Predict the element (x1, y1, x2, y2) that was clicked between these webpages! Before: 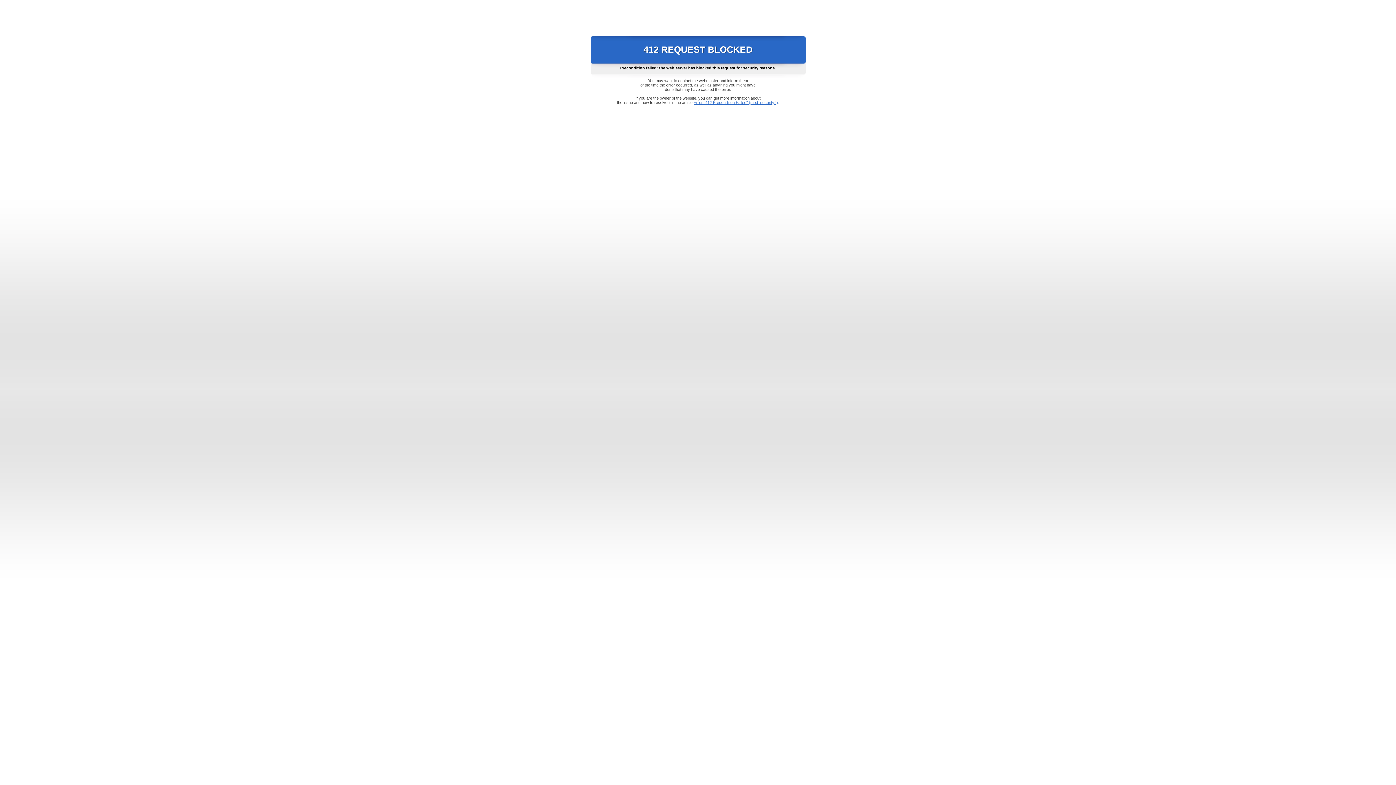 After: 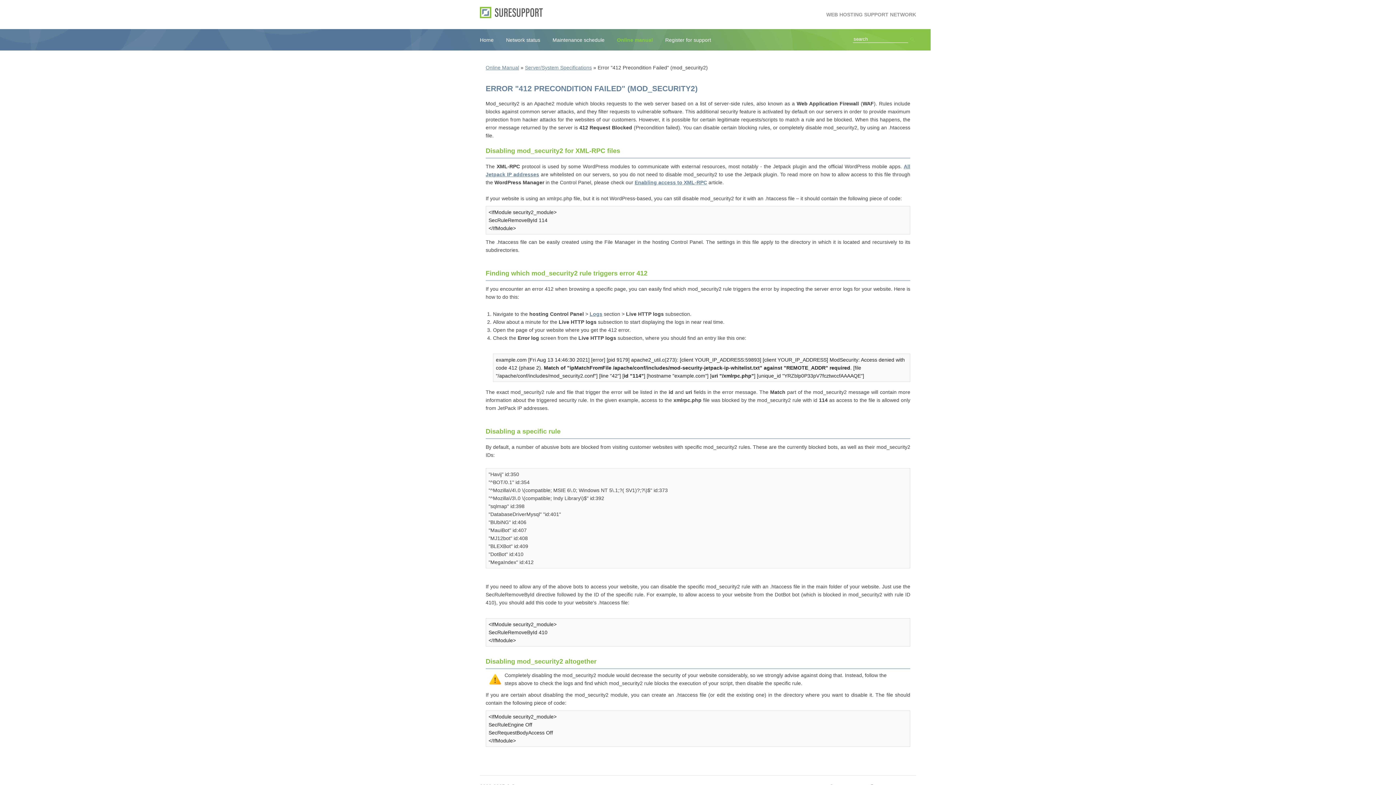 Action: bbox: (693, 100, 778, 104) label: Error "412 Precondition Failed" (mod_security2)